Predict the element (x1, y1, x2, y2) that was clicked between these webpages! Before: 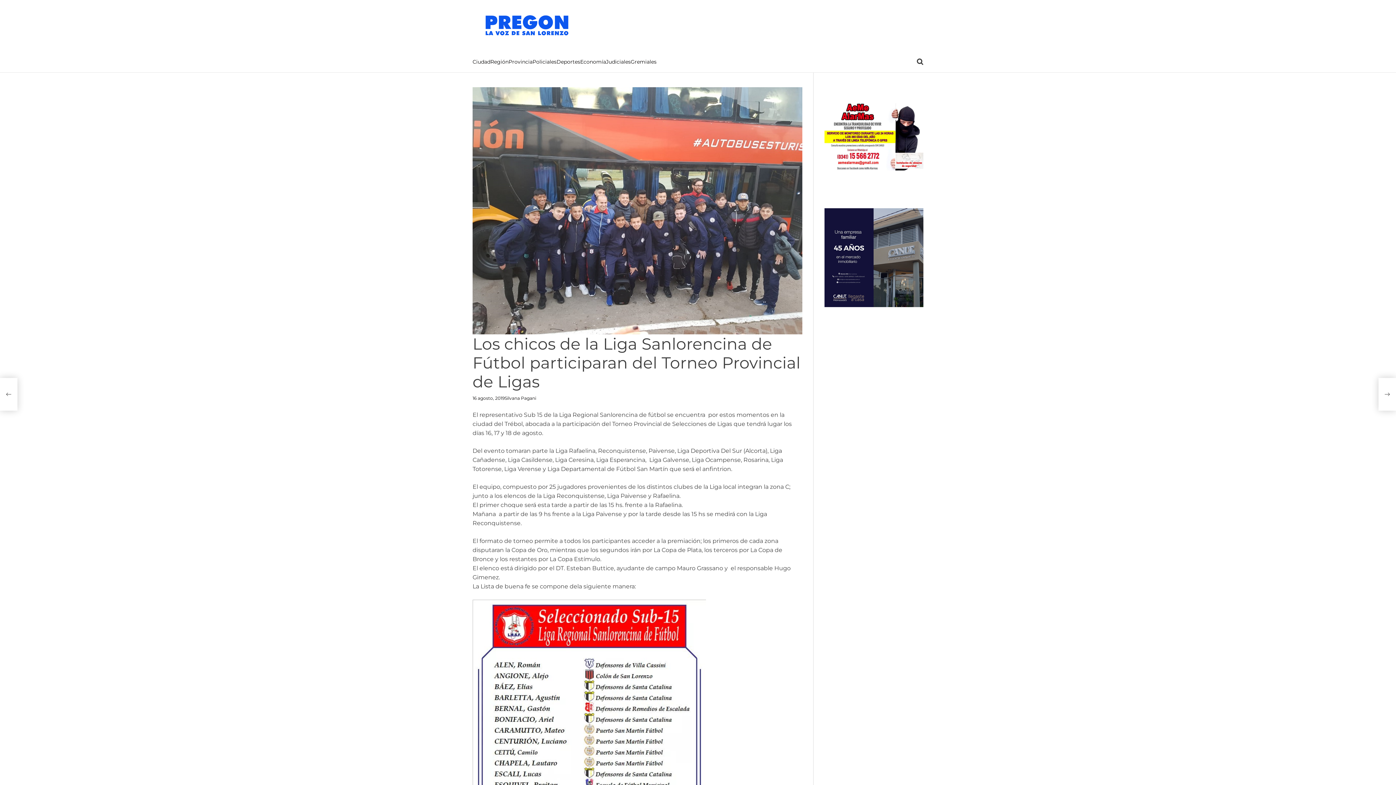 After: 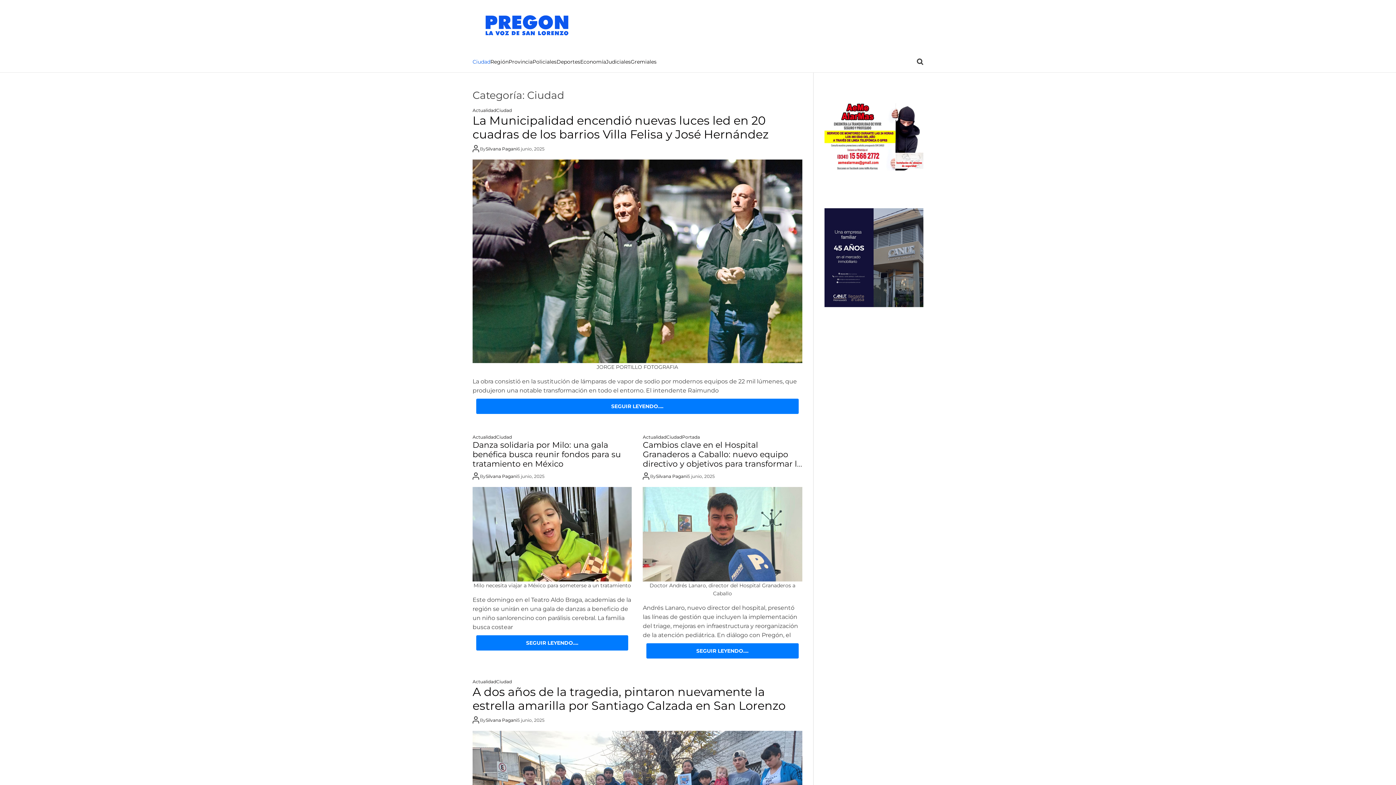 Action: bbox: (472, 58, 490, 64) label: Ciudad